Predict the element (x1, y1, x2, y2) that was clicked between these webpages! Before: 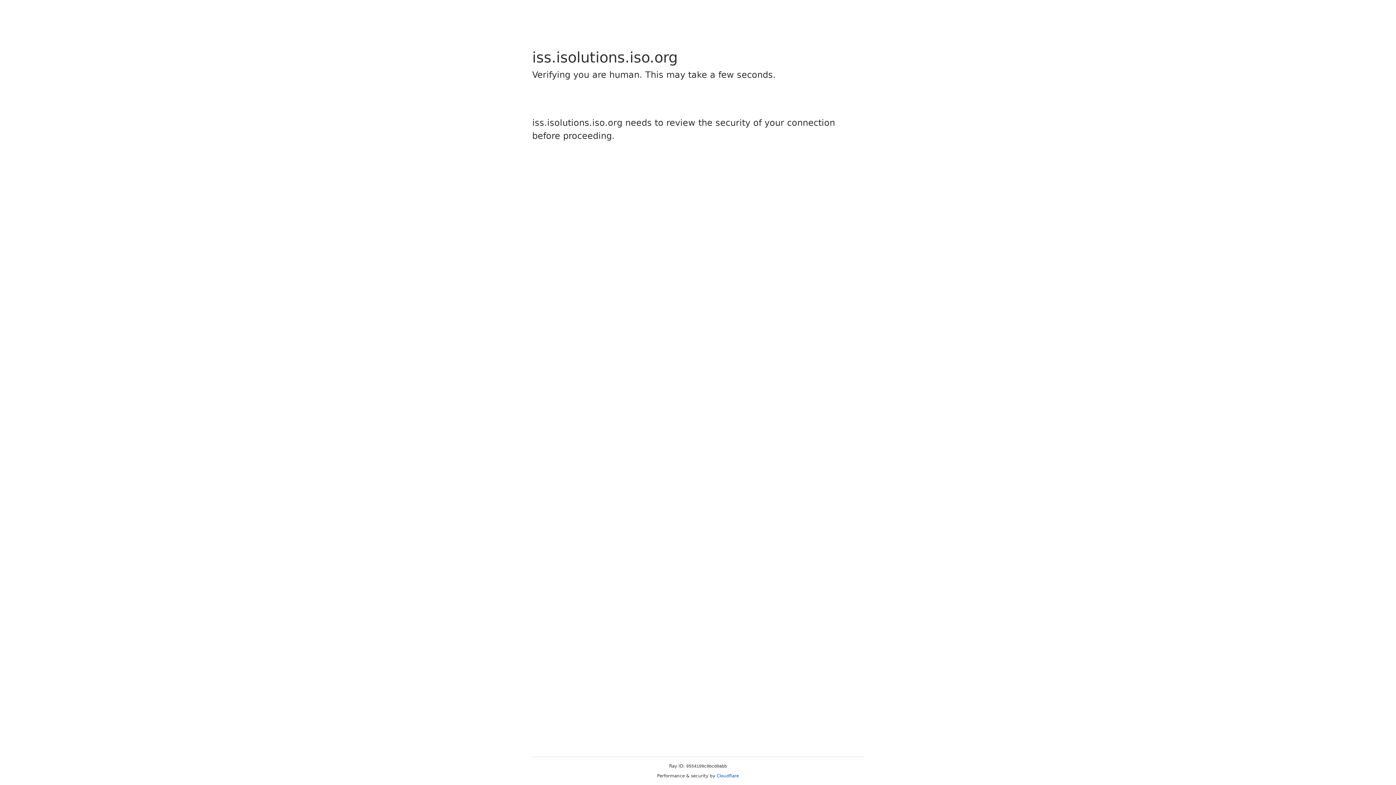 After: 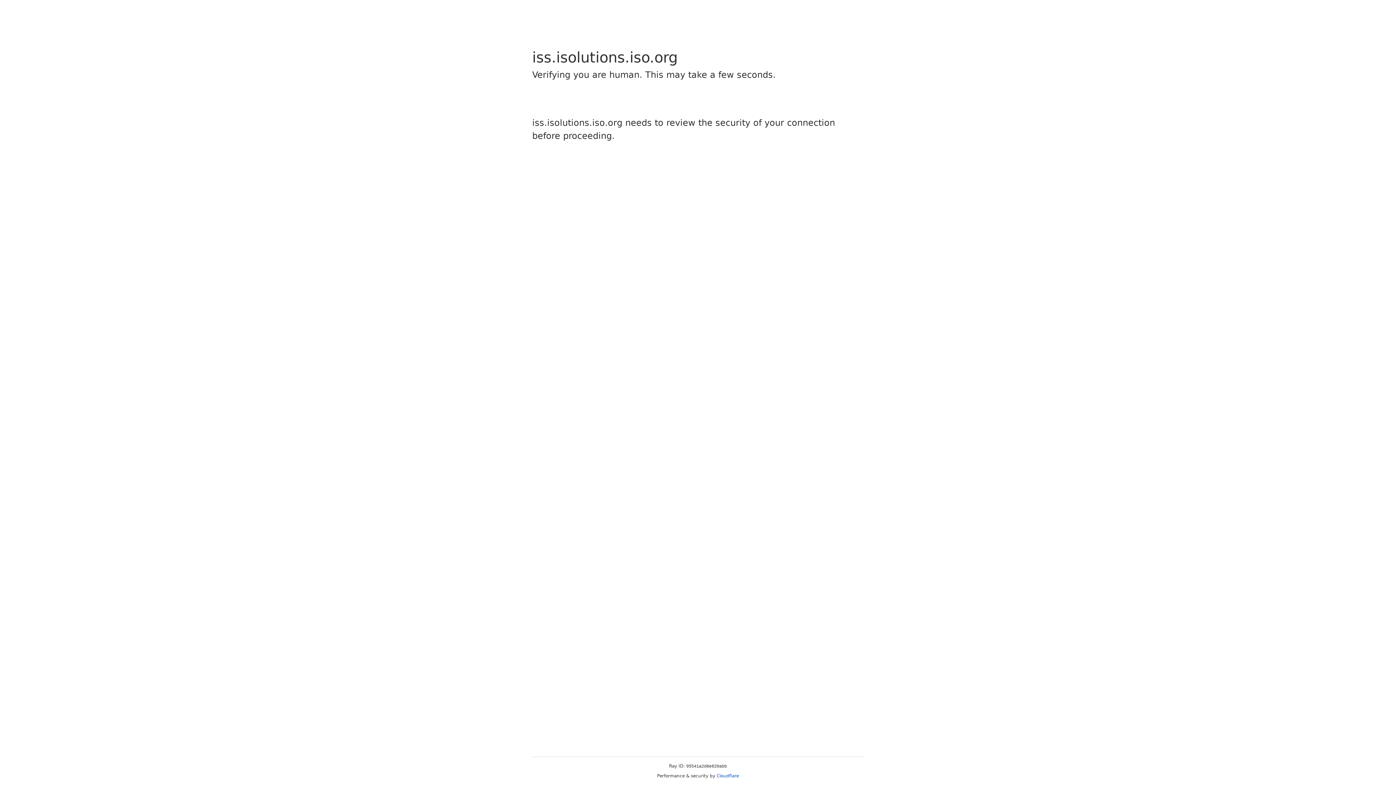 Action: label: Cloudflare bbox: (716, 773, 739, 778)